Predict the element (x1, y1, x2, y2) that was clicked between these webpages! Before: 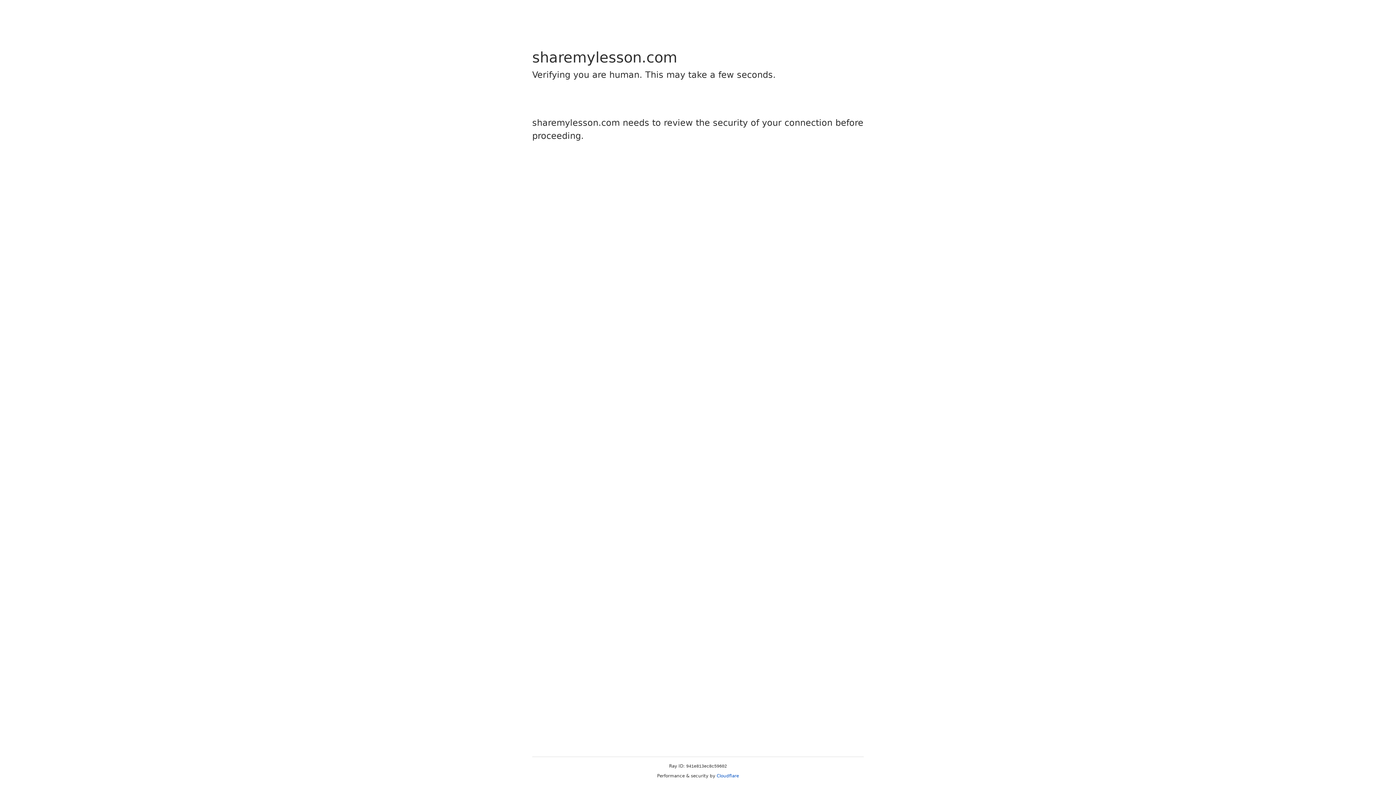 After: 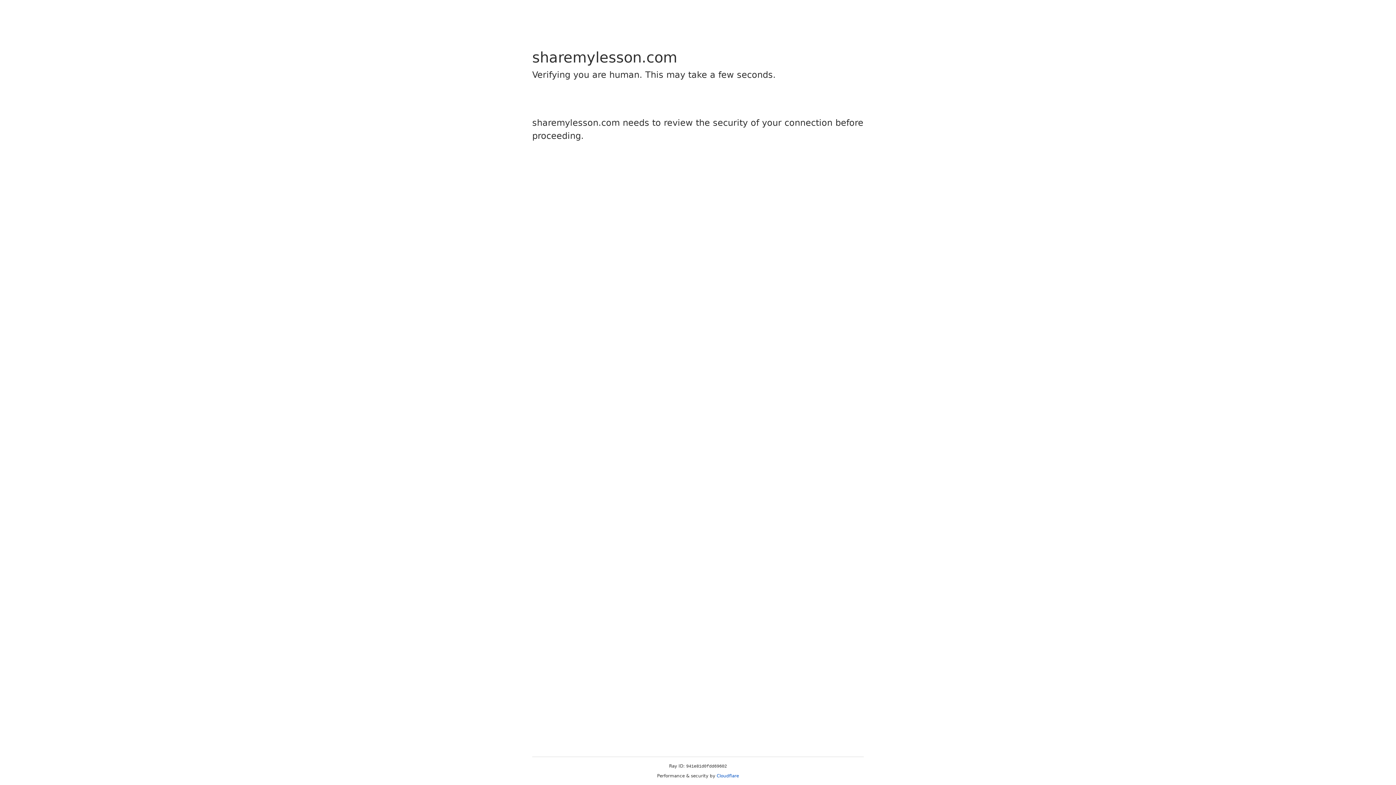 Action: bbox: (716, 773, 739, 778) label: Cloudflare